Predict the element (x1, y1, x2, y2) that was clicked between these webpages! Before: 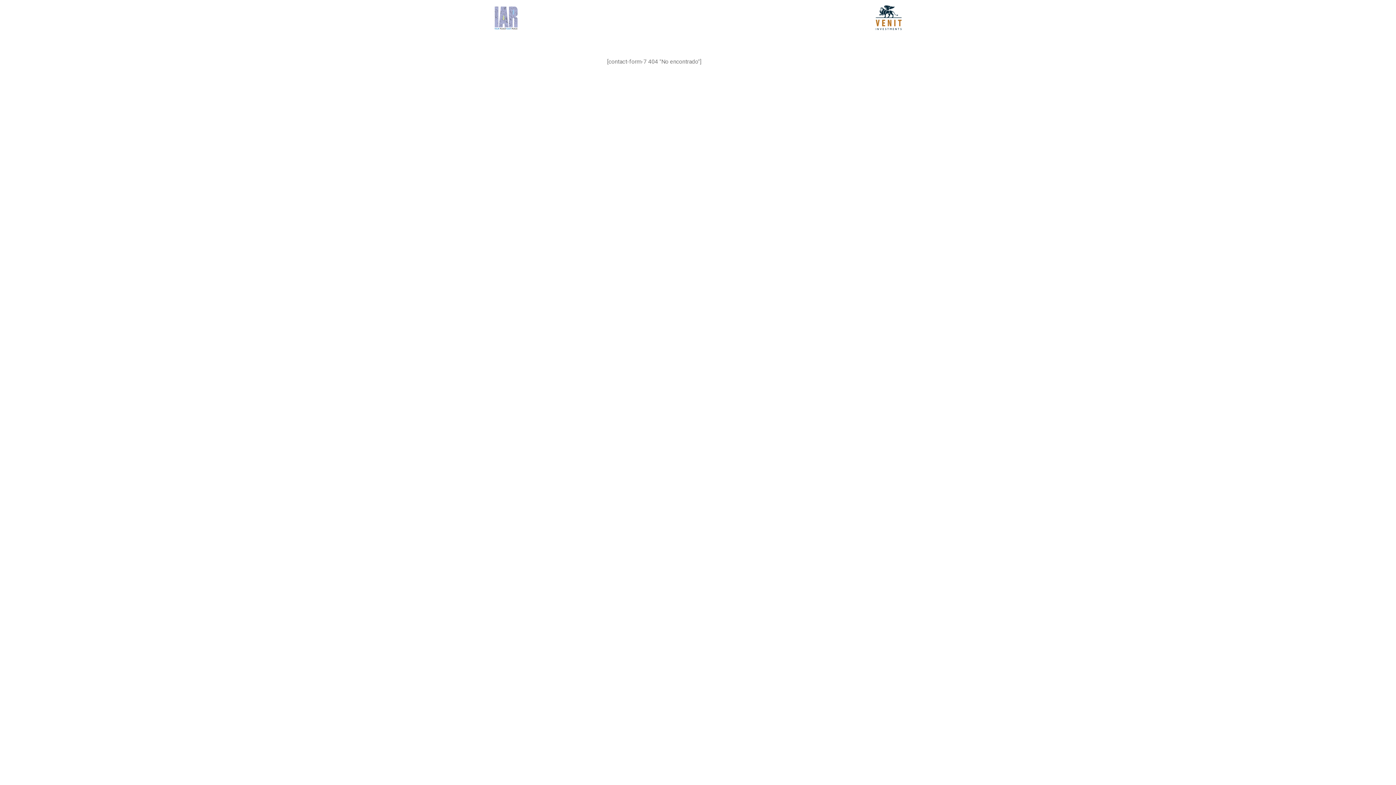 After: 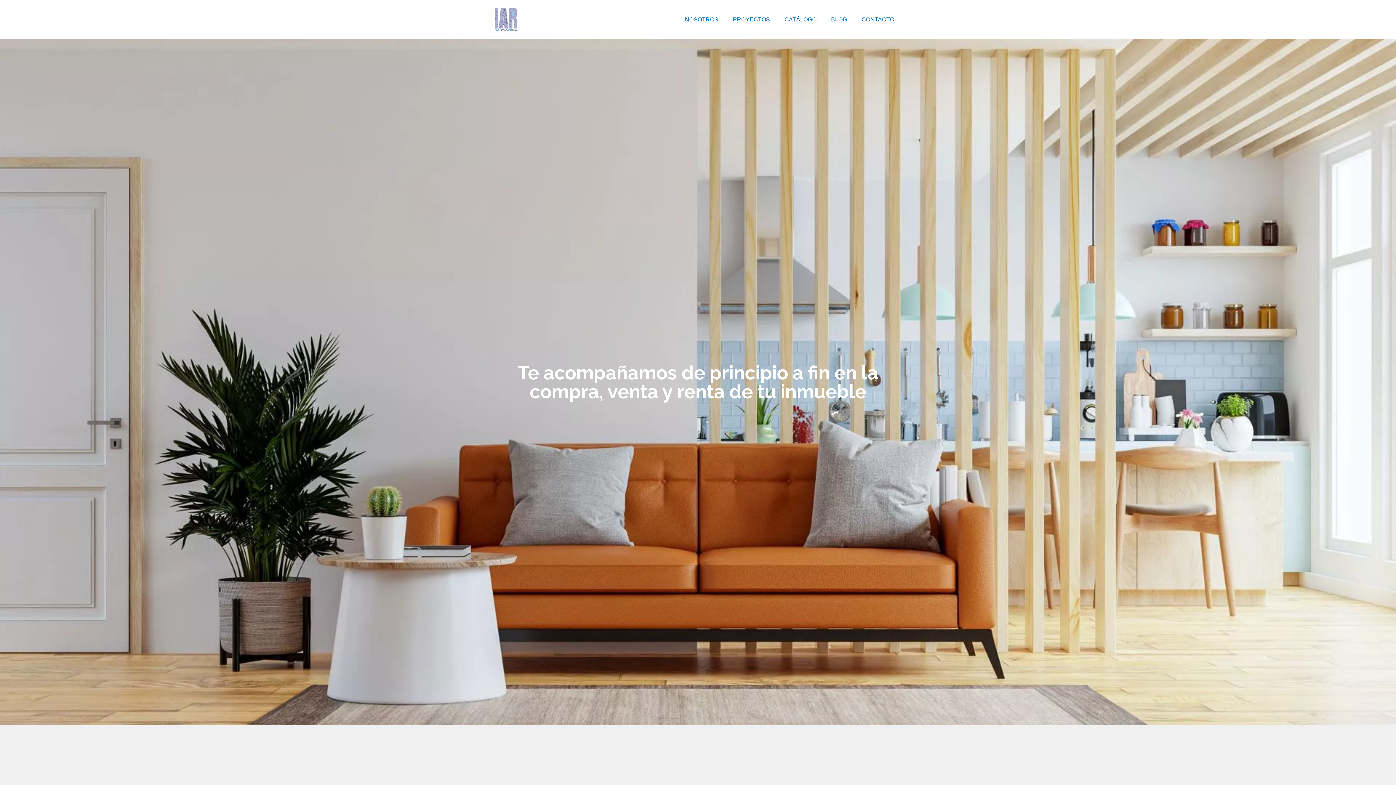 Action: bbox: (494, 6, 518, 30)